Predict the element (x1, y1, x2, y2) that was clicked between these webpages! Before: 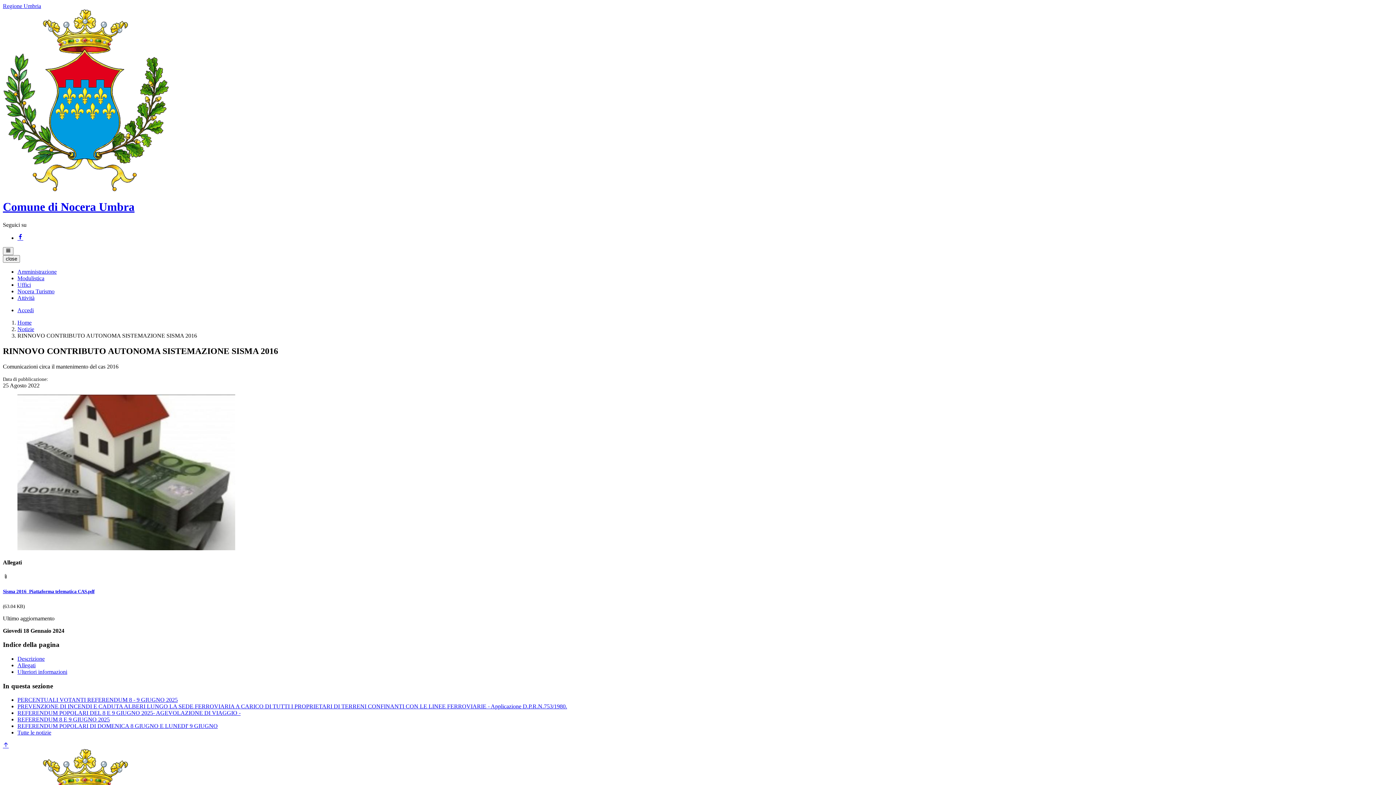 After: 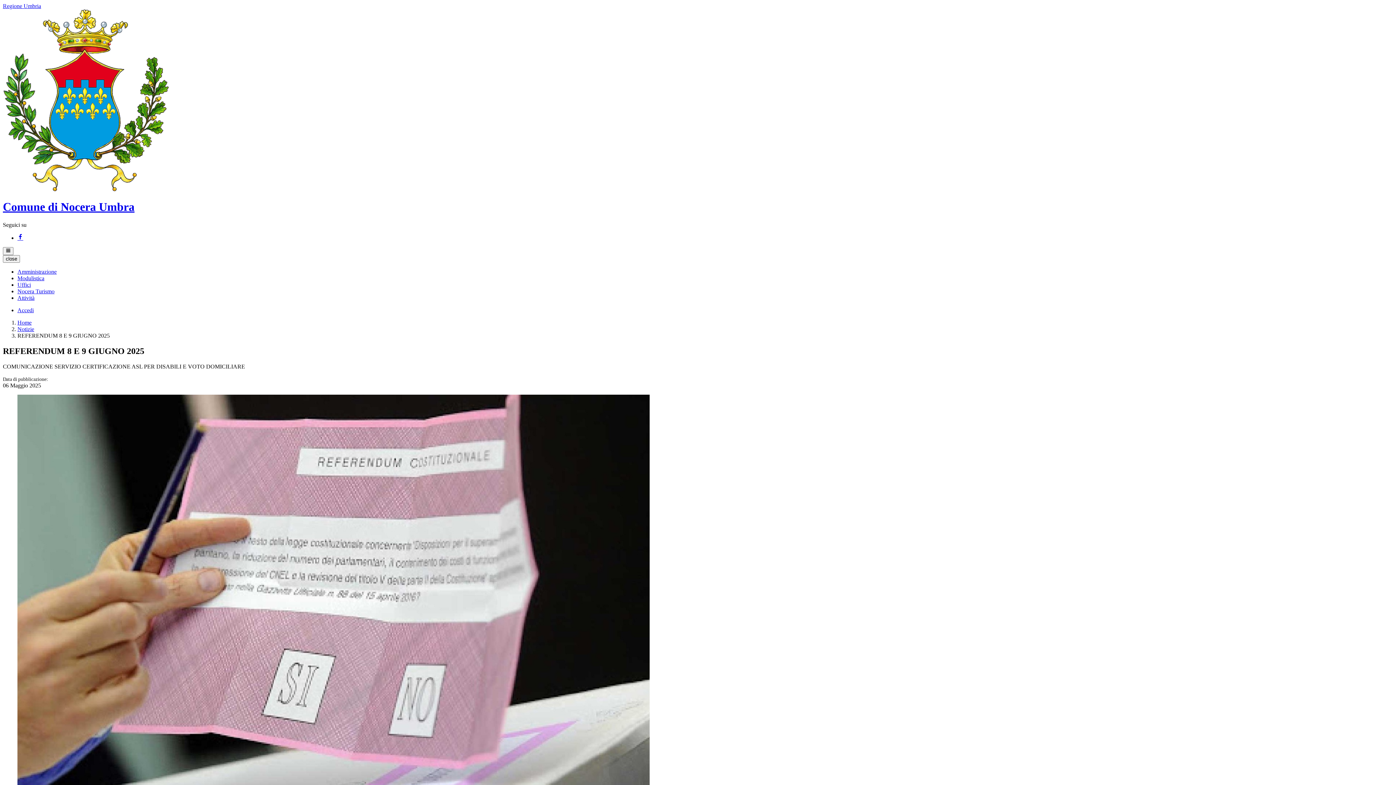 Action: bbox: (17, 716, 109, 723) label: REFERENDUM 8 E 9 GIUGNO 2025